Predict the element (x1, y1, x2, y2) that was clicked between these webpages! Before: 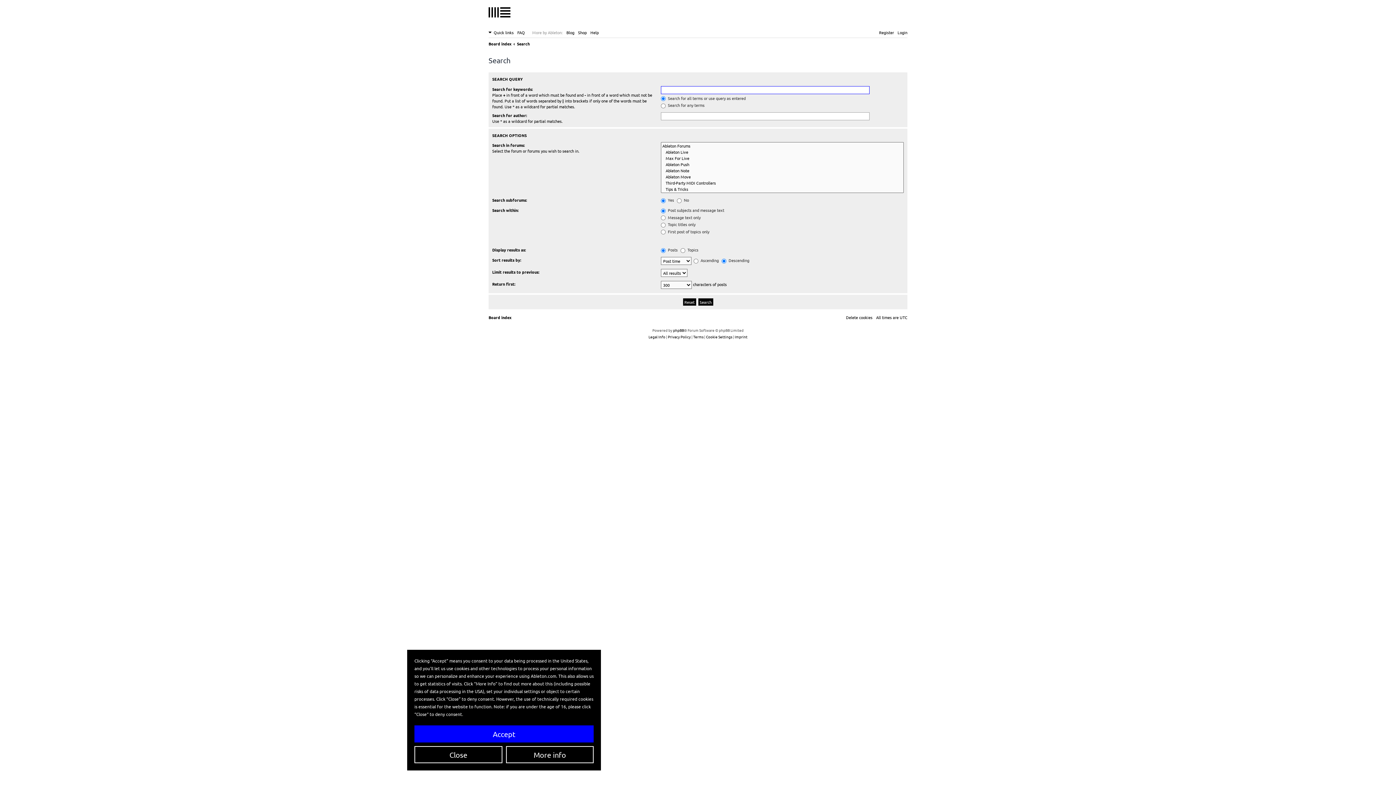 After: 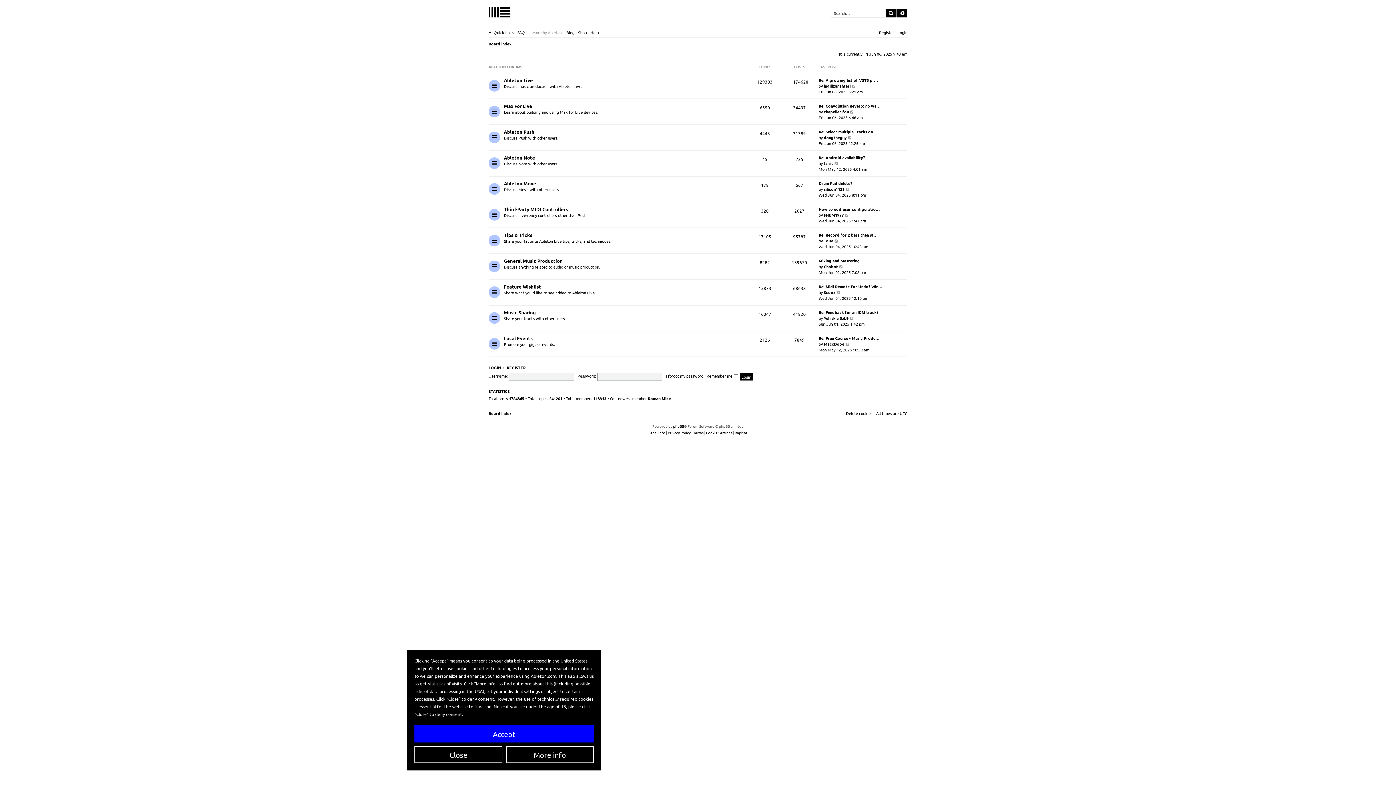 Action: label: Board index bbox: (488, 39, 511, 48)